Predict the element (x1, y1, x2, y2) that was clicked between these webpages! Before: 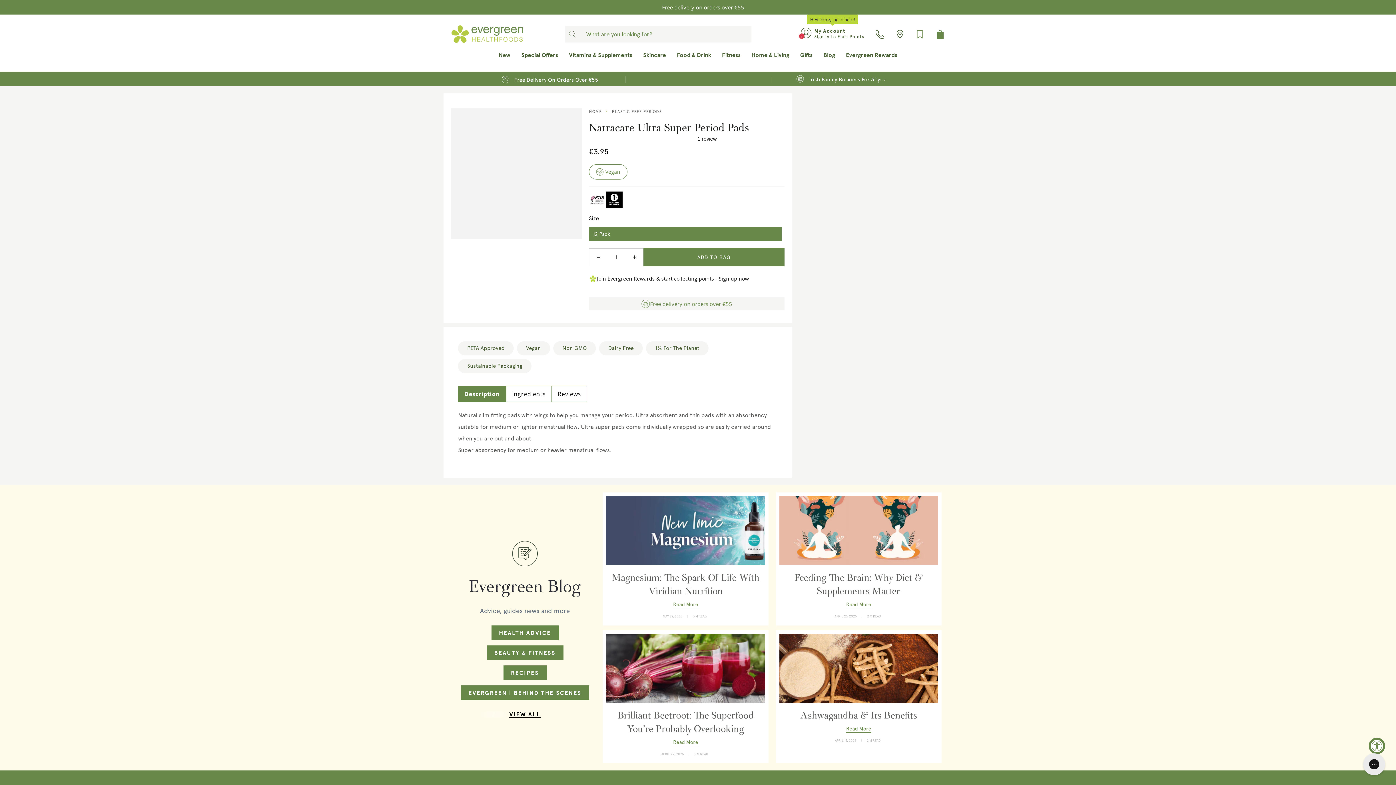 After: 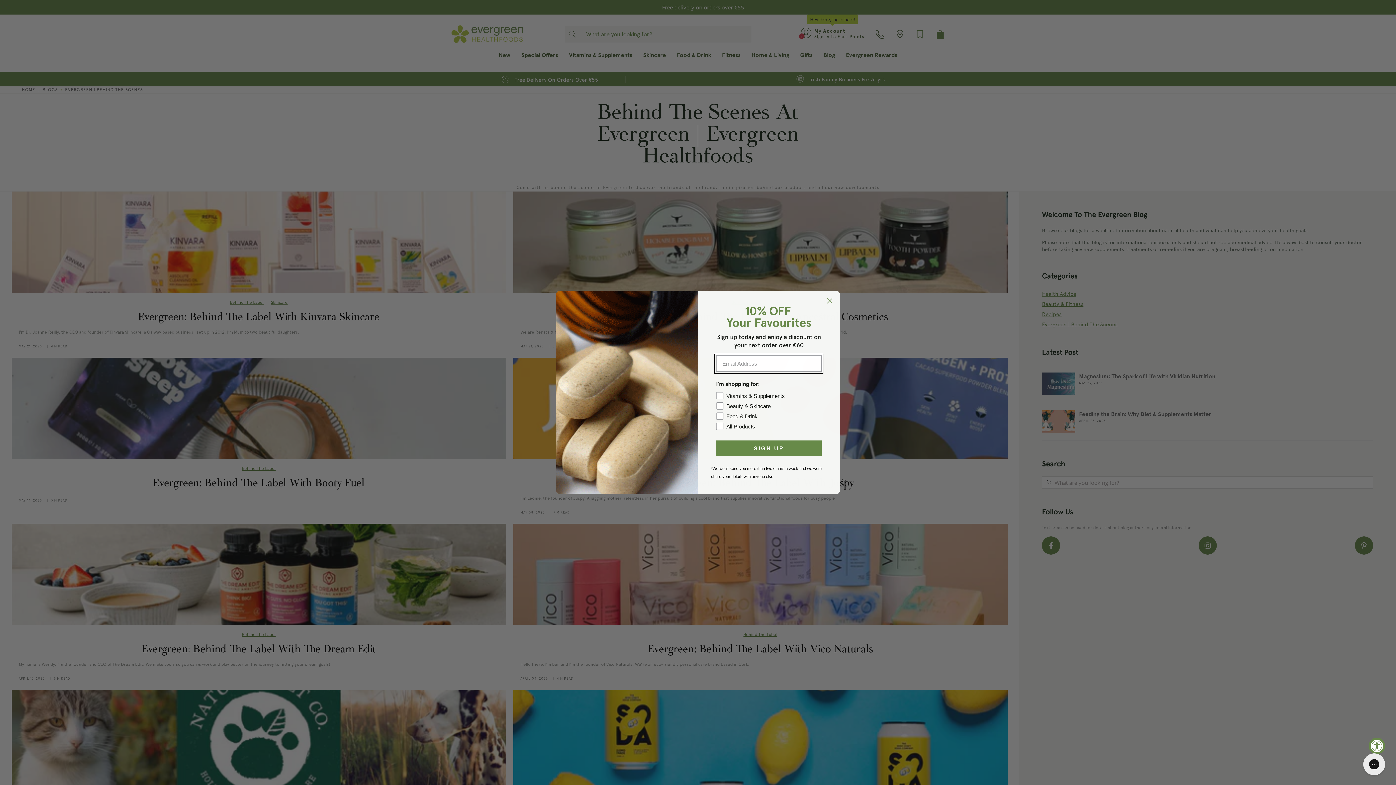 Action: label: EVERGREEN | BEHIND THE SCENES bbox: (460, 685, 589, 700)